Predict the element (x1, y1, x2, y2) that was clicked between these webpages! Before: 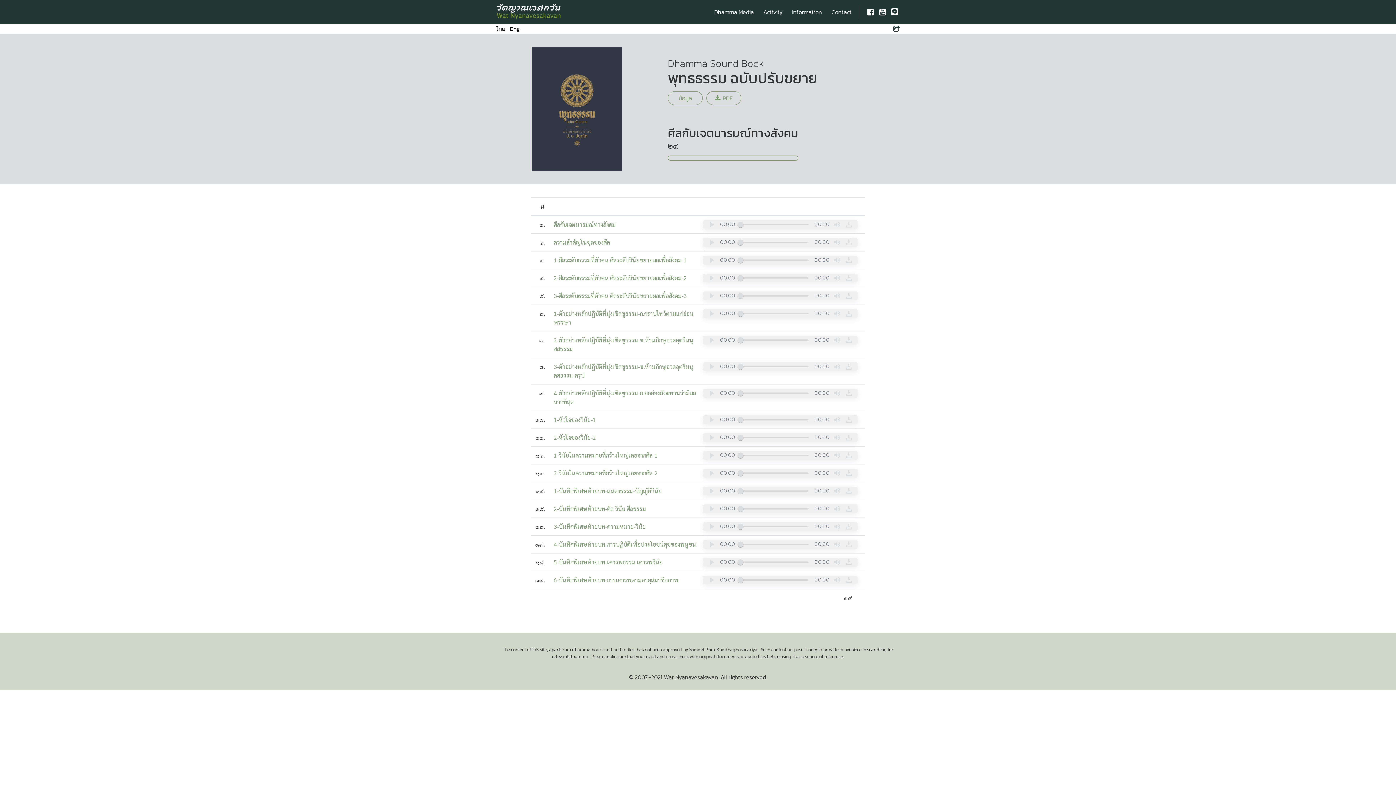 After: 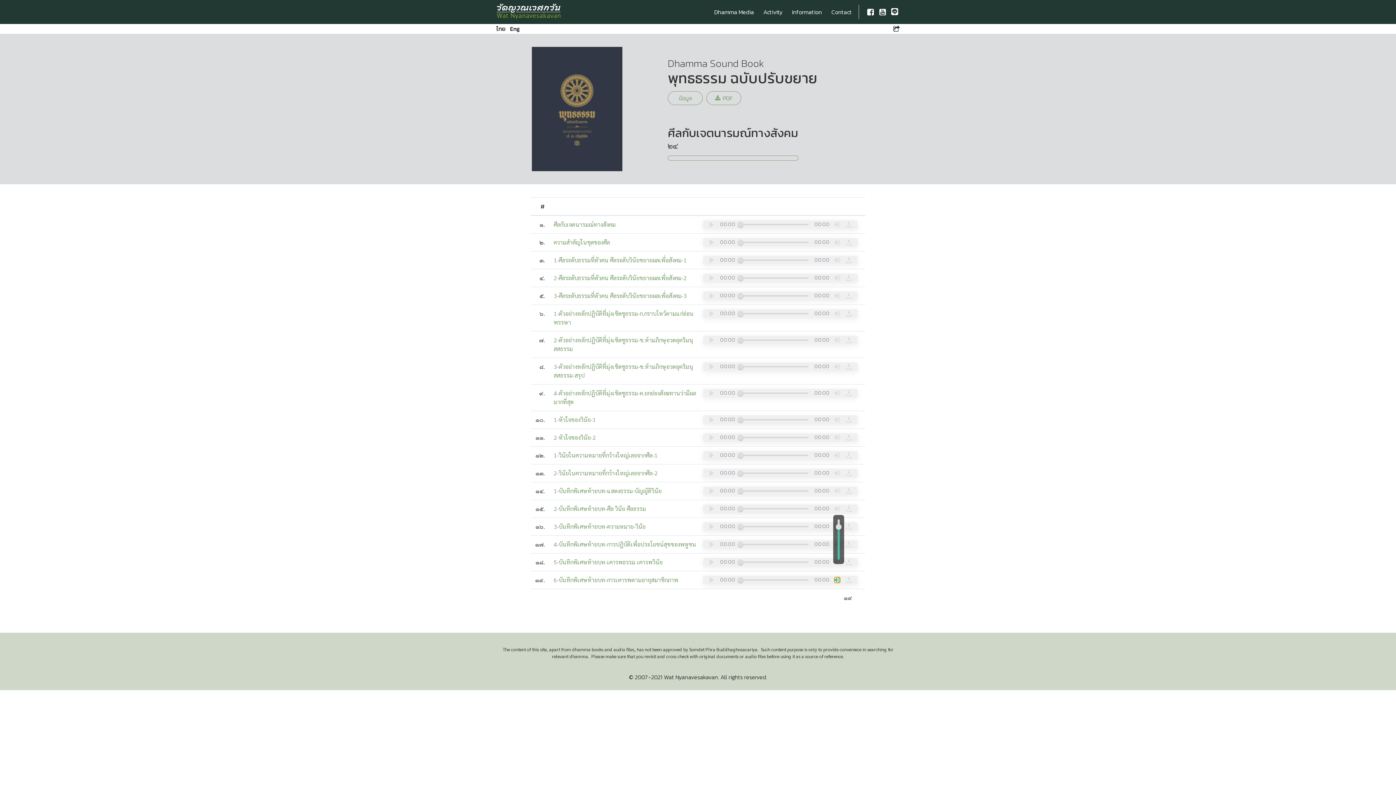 Action: label: Open Volume Controls bbox: (834, 577, 840, 583)